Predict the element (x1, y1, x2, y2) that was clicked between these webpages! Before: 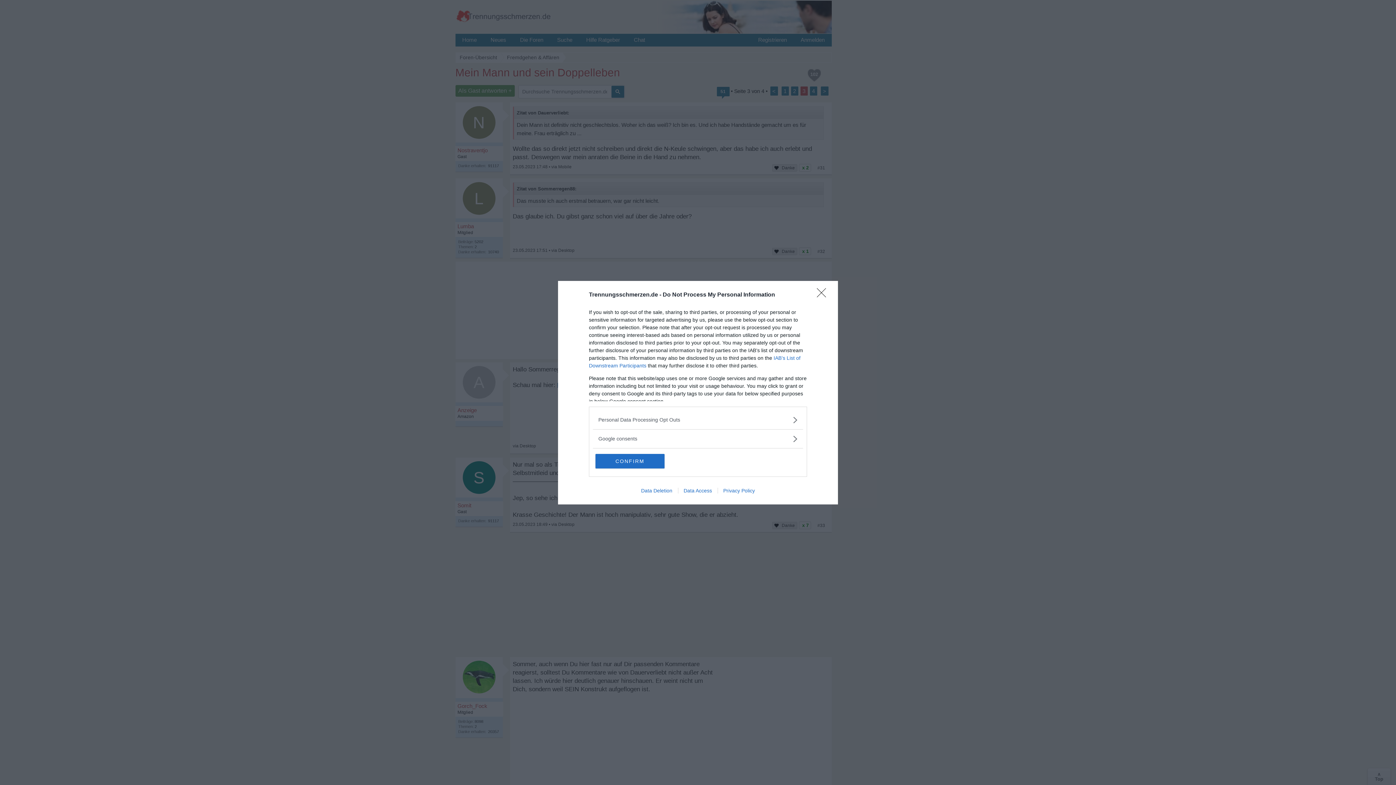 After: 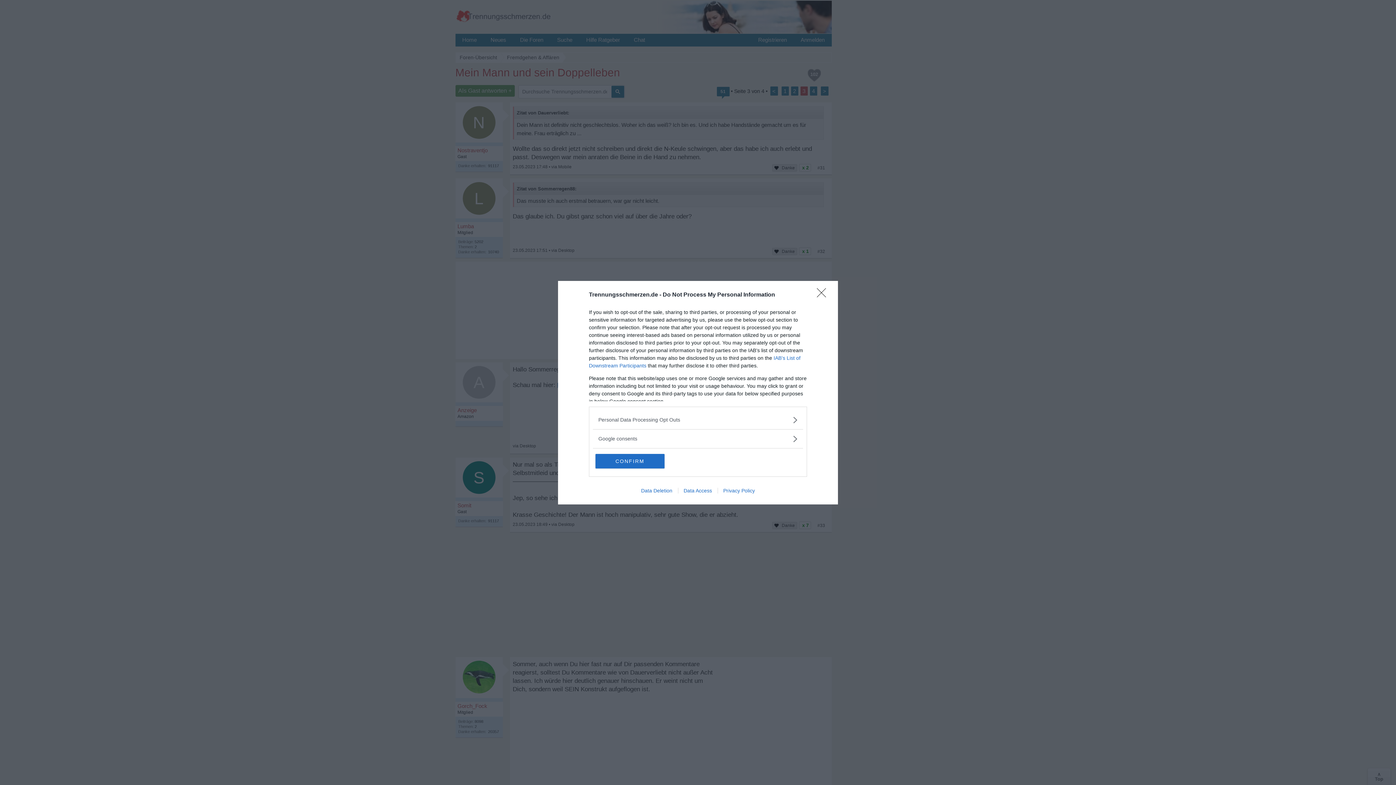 Action: bbox: (635, 487, 678, 493) label: Data Deletion